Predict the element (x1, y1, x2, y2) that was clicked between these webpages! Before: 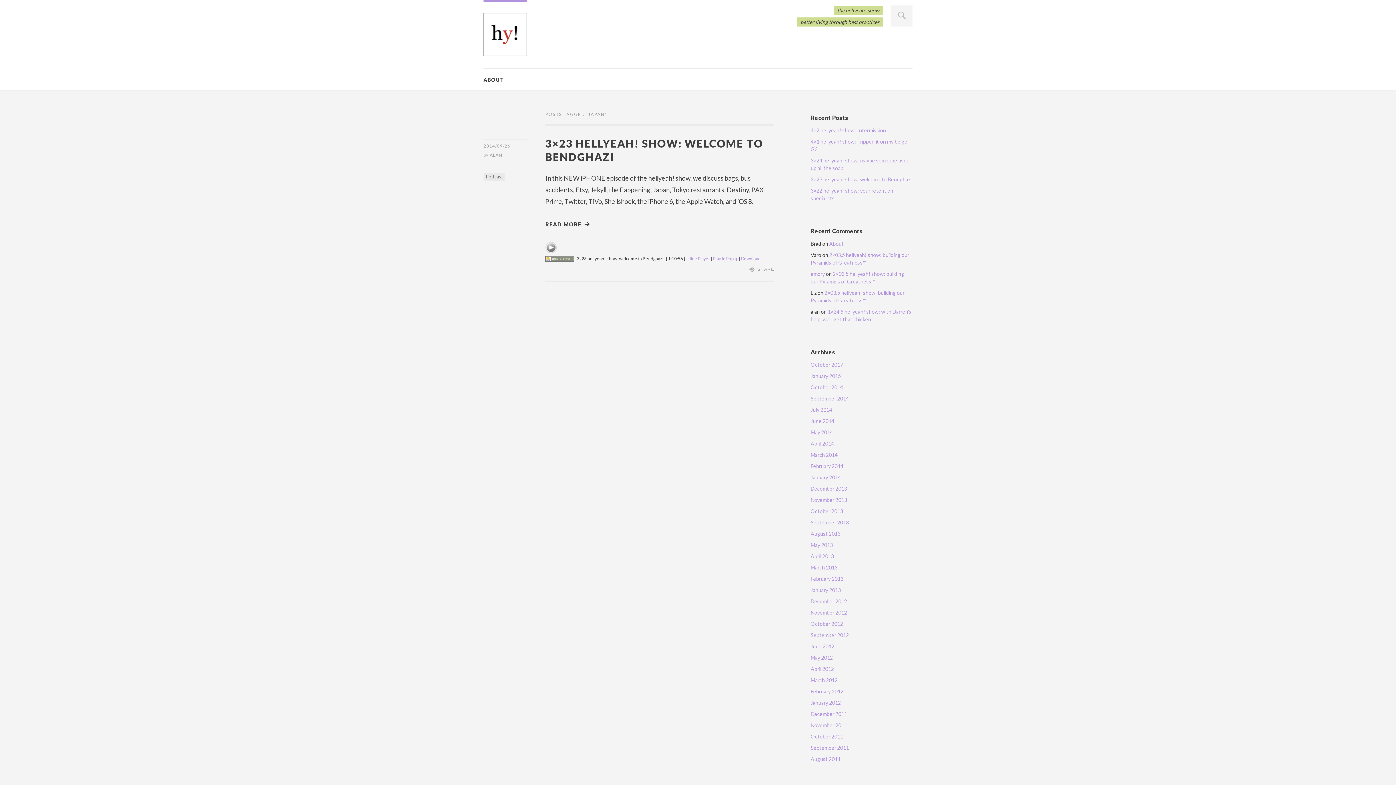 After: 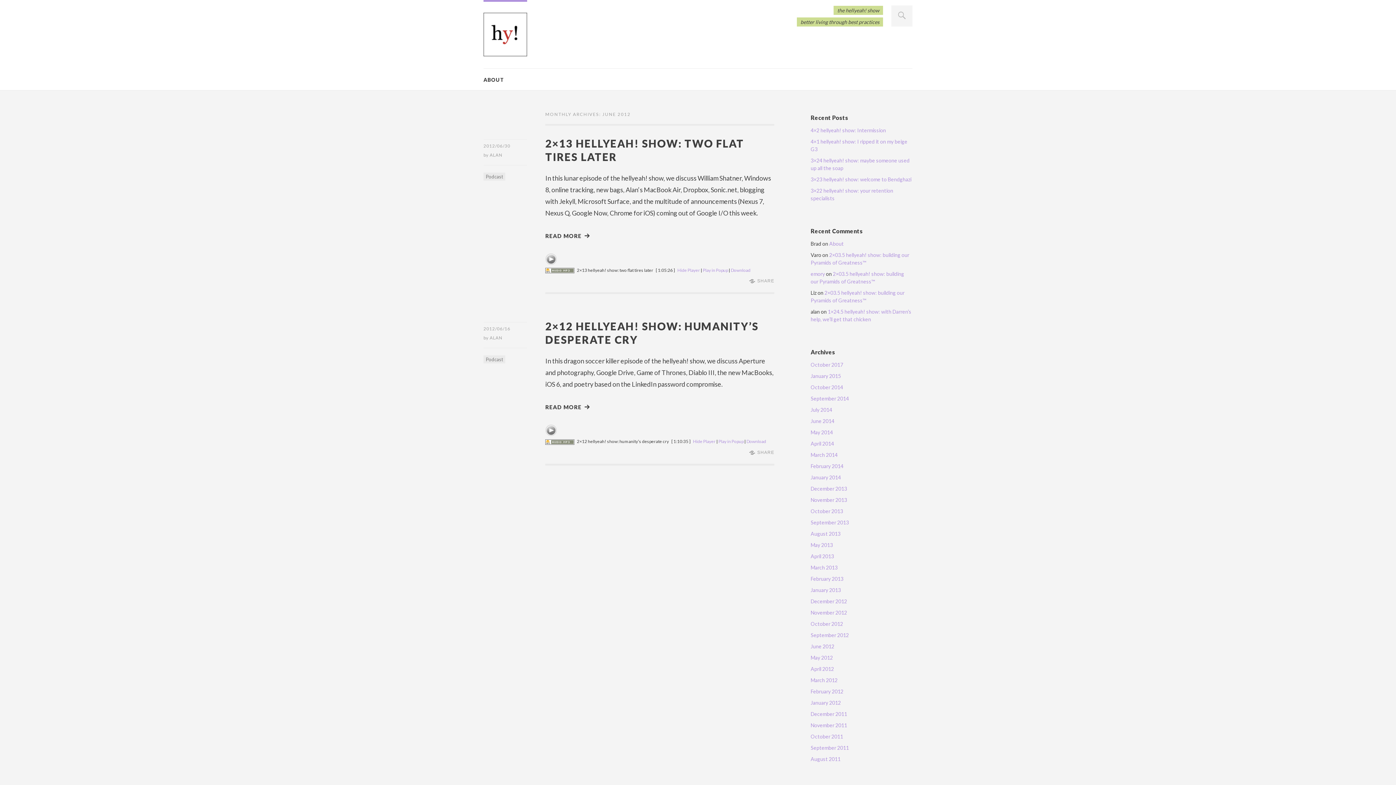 Action: bbox: (810, 643, 834, 649) label: June 2012